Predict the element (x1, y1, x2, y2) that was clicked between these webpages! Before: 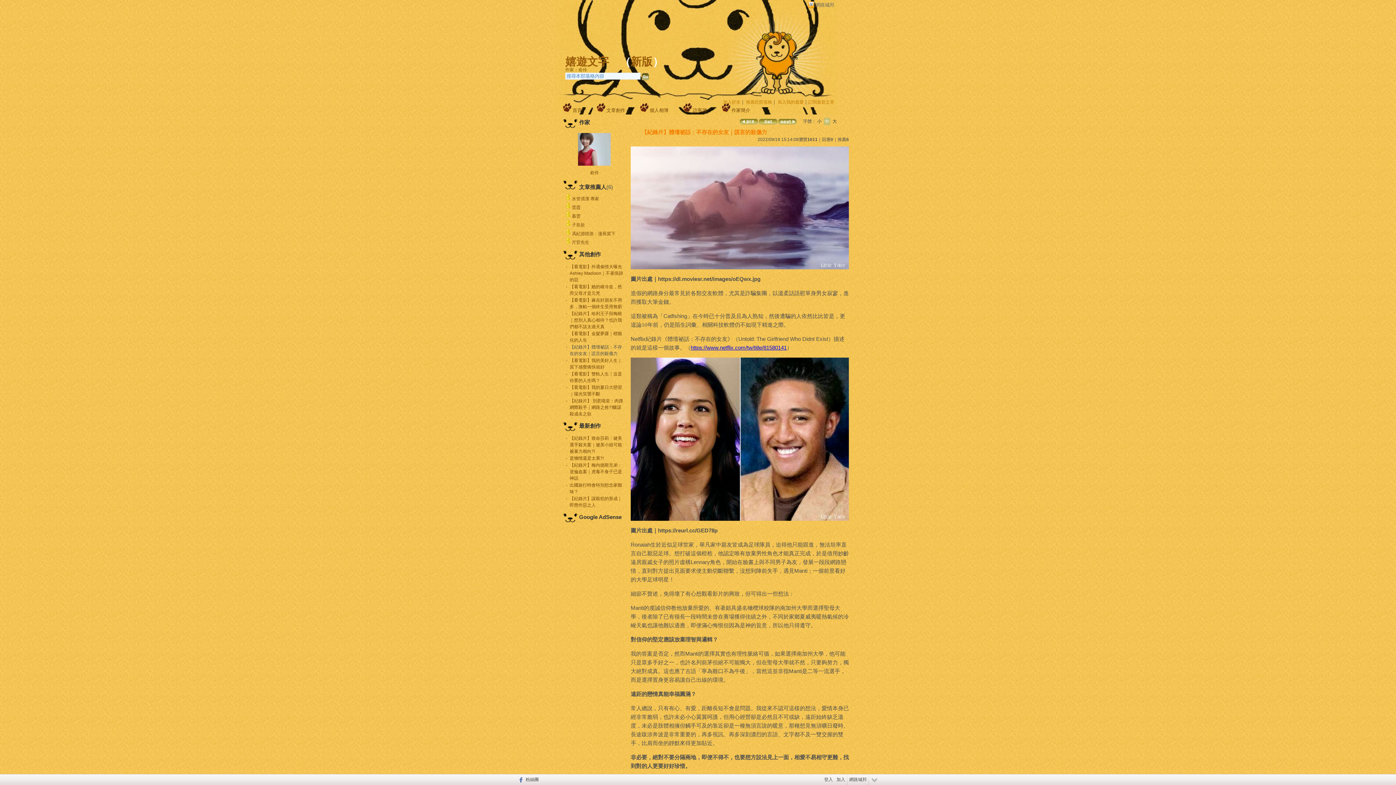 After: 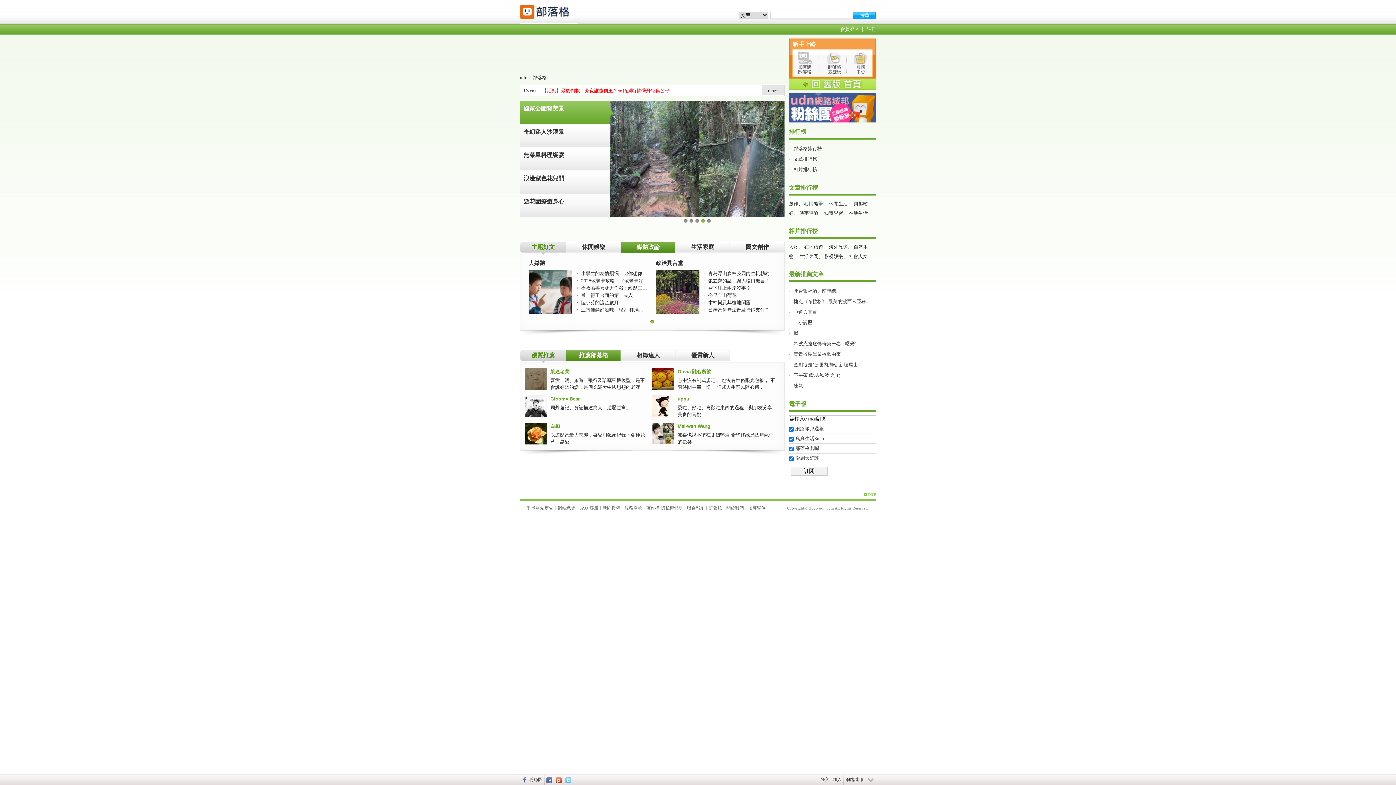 Action: bbox: (815, 2, 834, 7) label: 網路城邦